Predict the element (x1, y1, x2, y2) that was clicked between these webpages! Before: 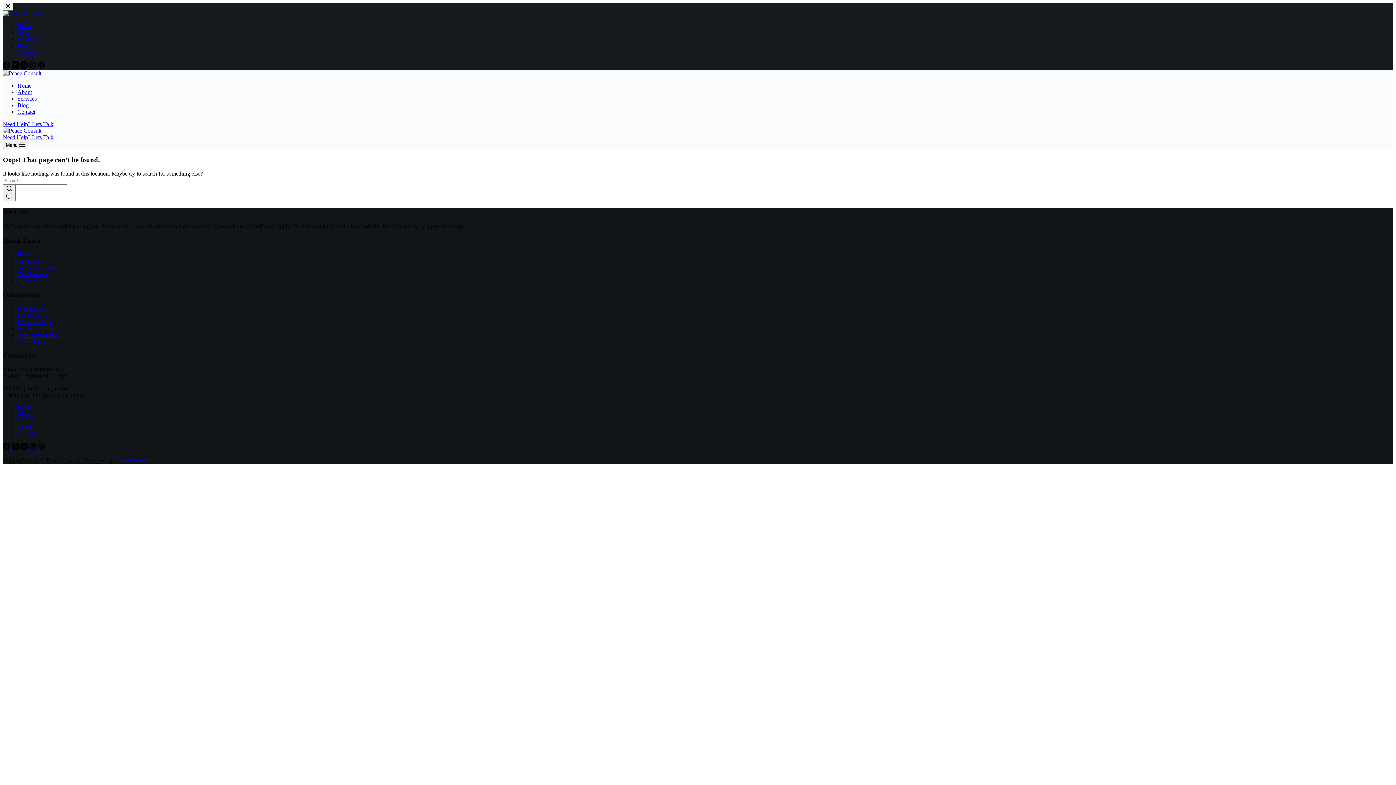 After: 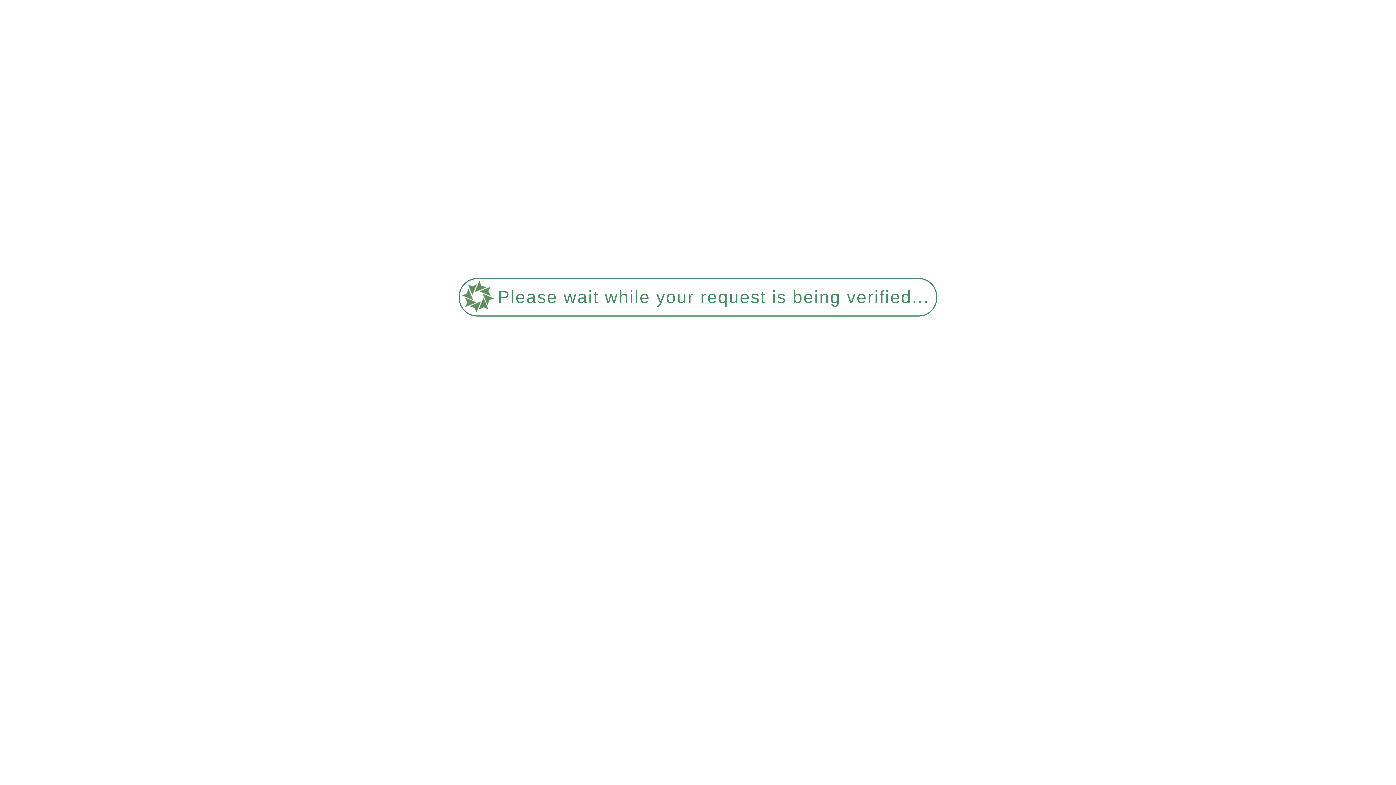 Action: bbox: (17, 338, 46, 344) label: Consultation